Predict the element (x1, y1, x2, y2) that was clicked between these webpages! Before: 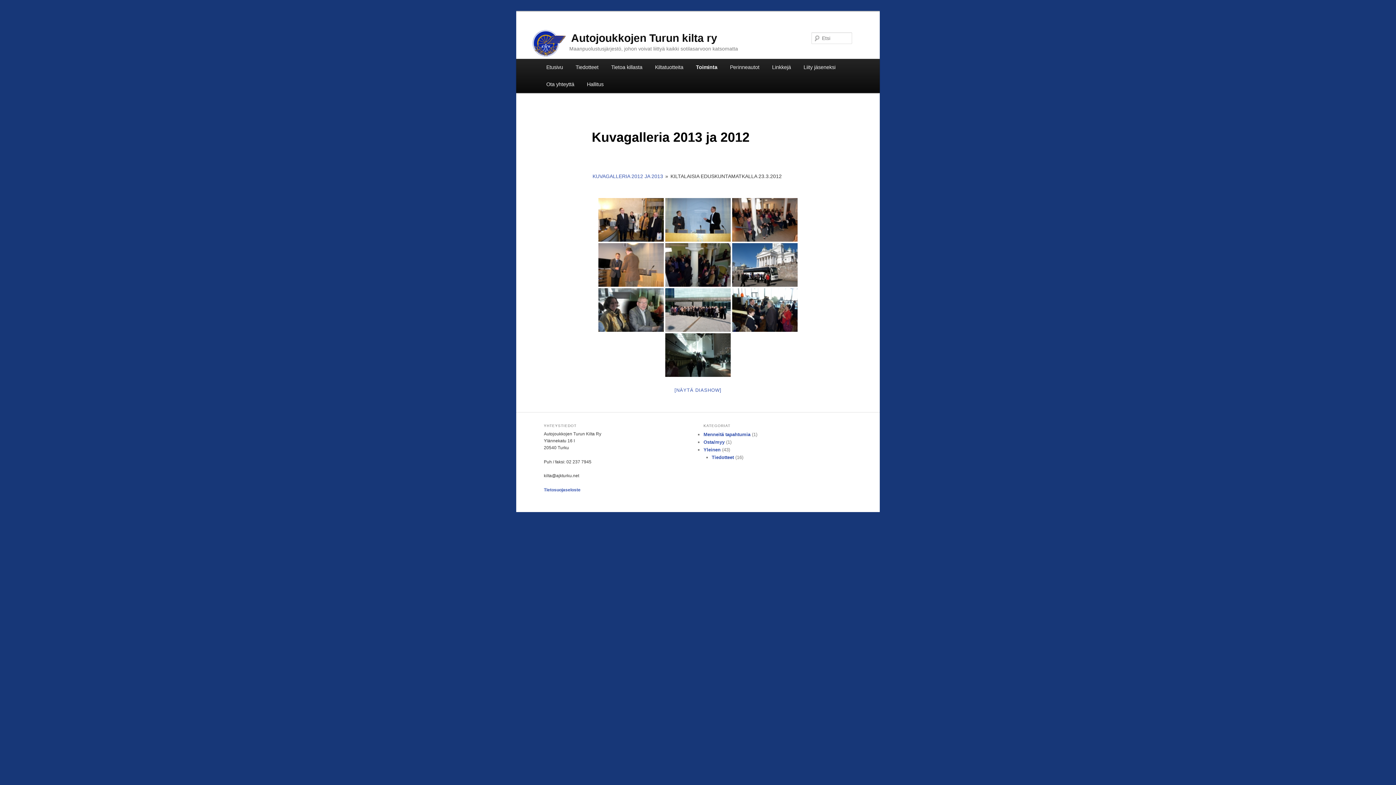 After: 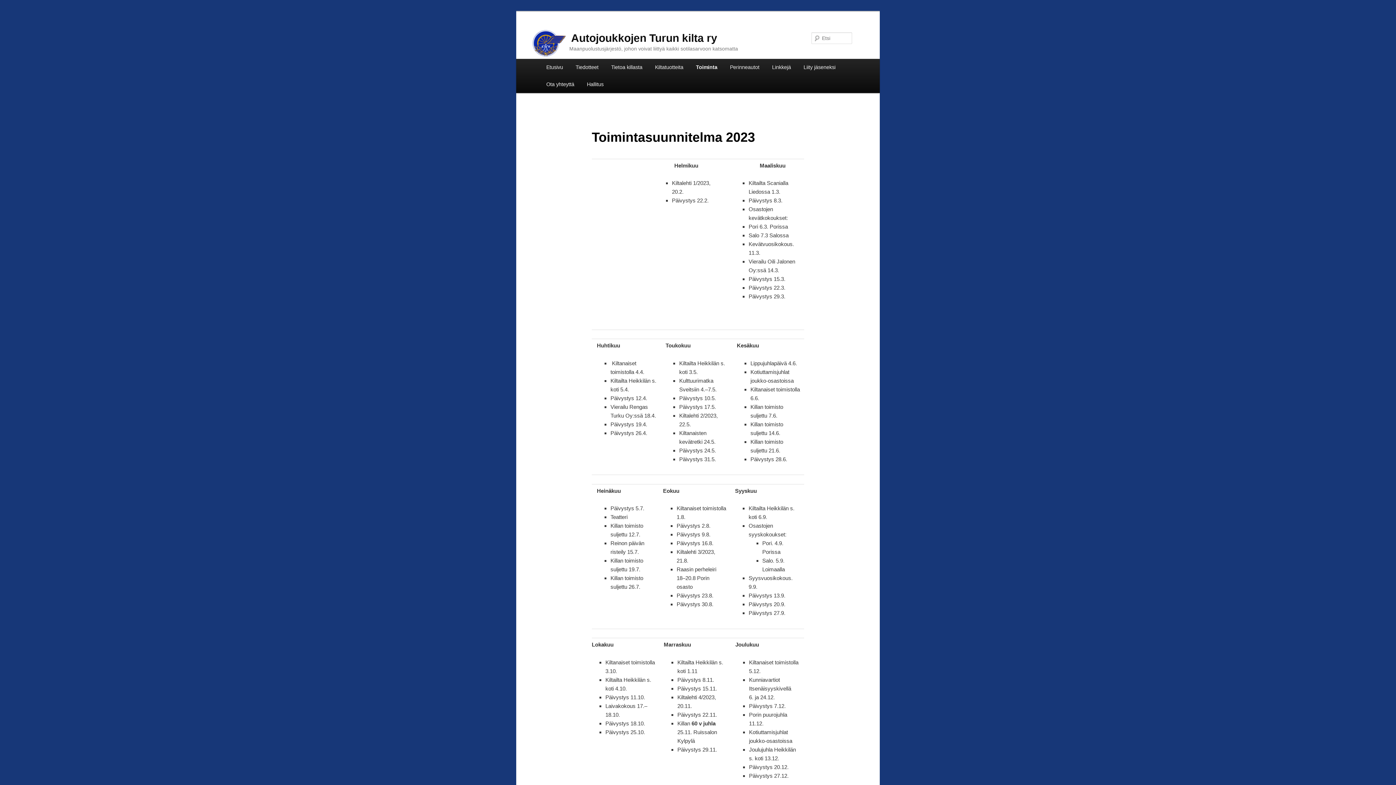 Action: bbox: (689, 58, 723, 76) label: Toiminta